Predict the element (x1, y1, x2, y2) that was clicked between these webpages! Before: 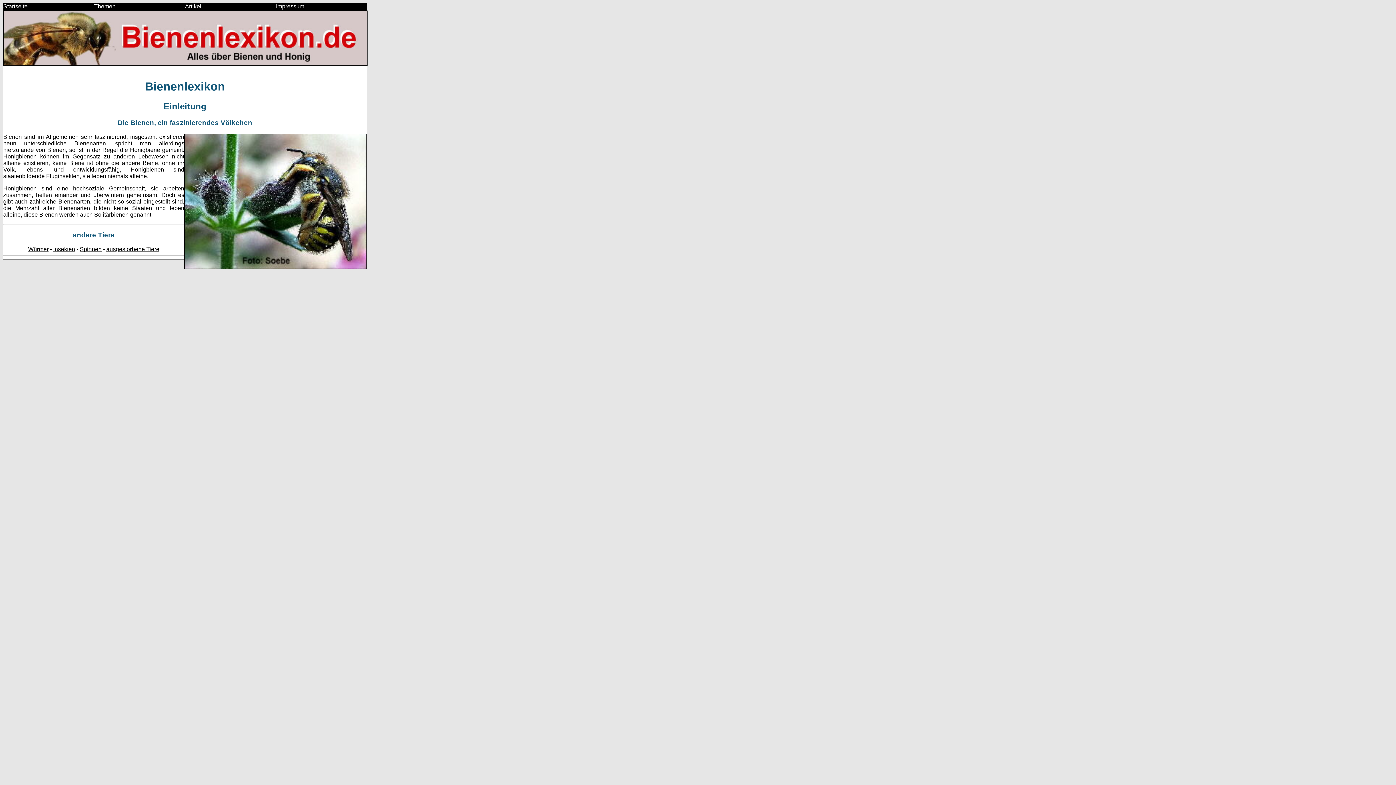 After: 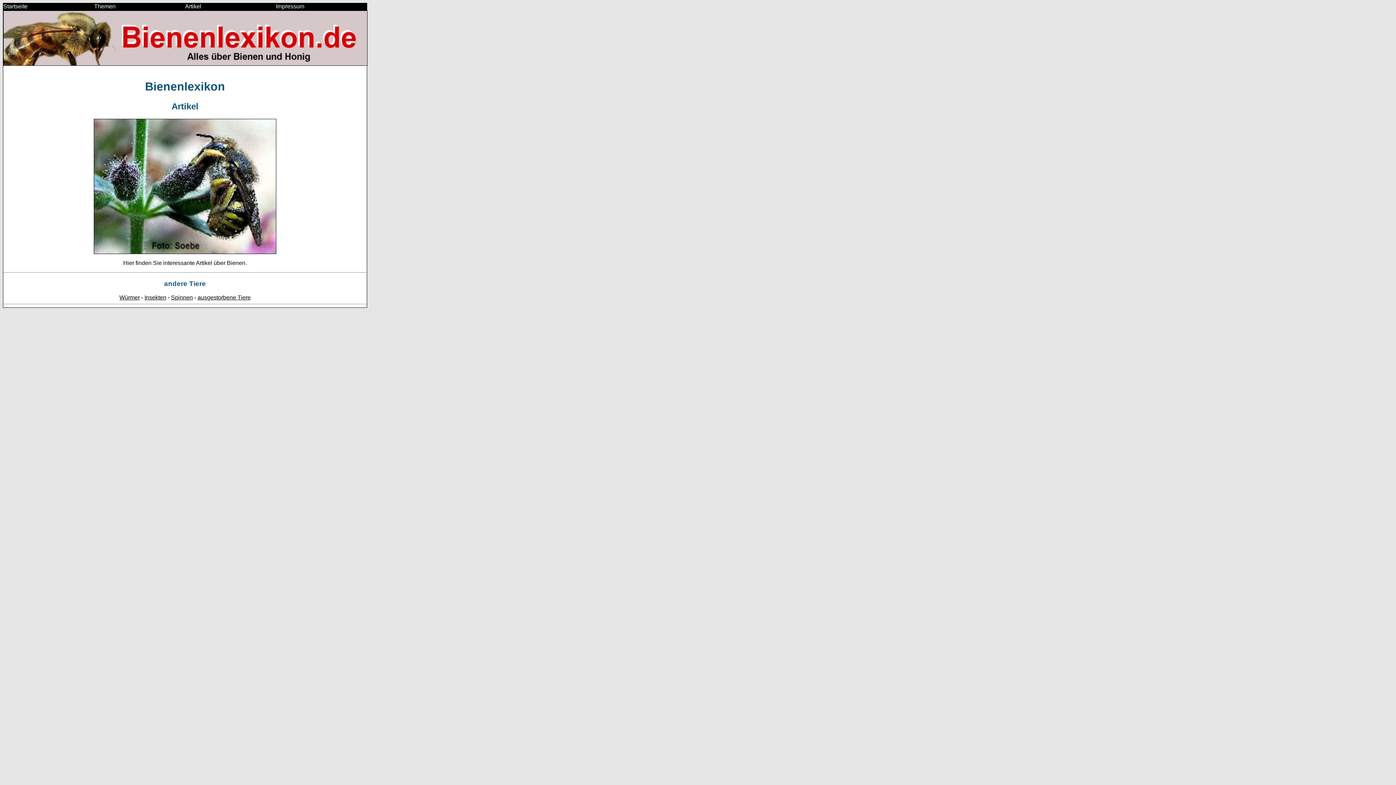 Action: label: Artikel bbox: (185, 3, 276, 9)